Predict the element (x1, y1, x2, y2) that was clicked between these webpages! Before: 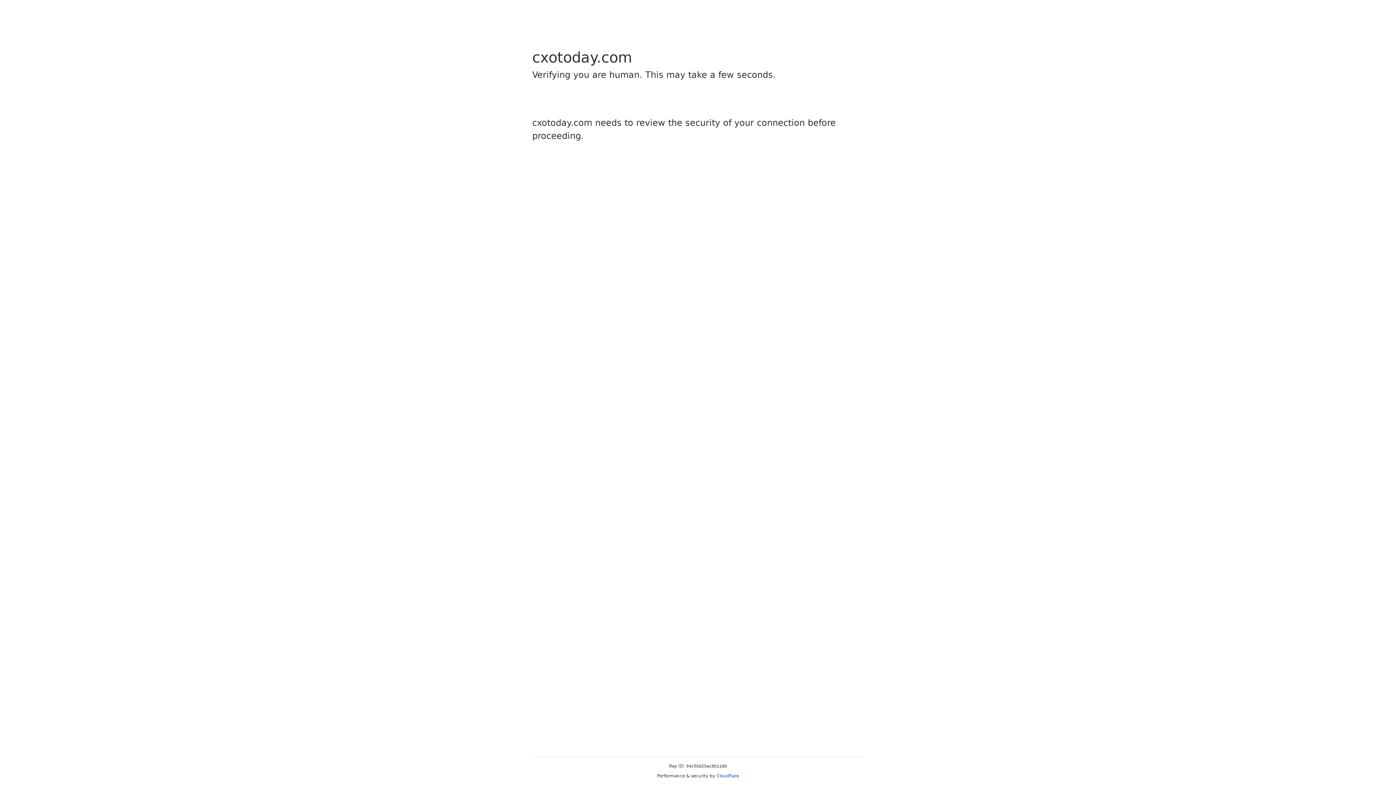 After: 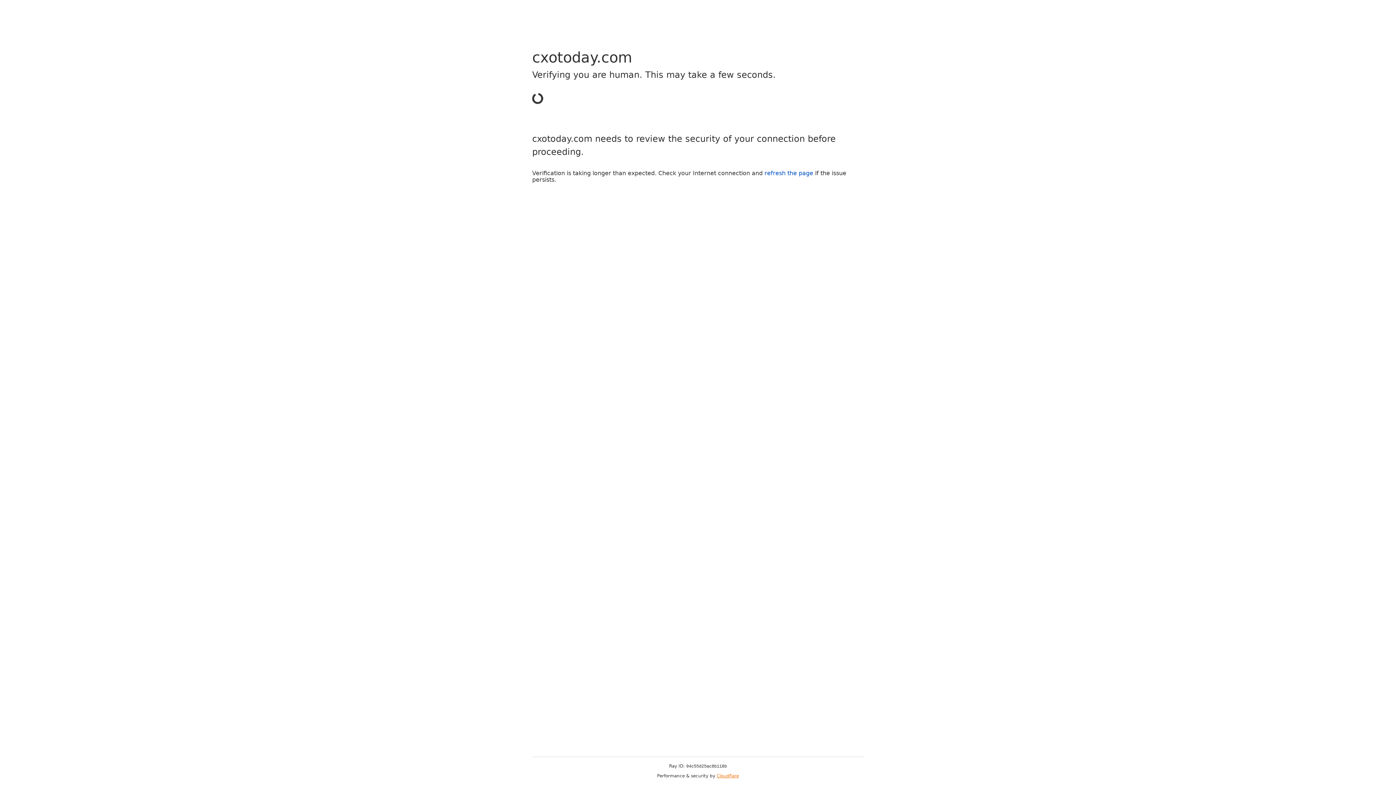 Action: label: Cloudflare bbox: (716, 773, 739, 778)